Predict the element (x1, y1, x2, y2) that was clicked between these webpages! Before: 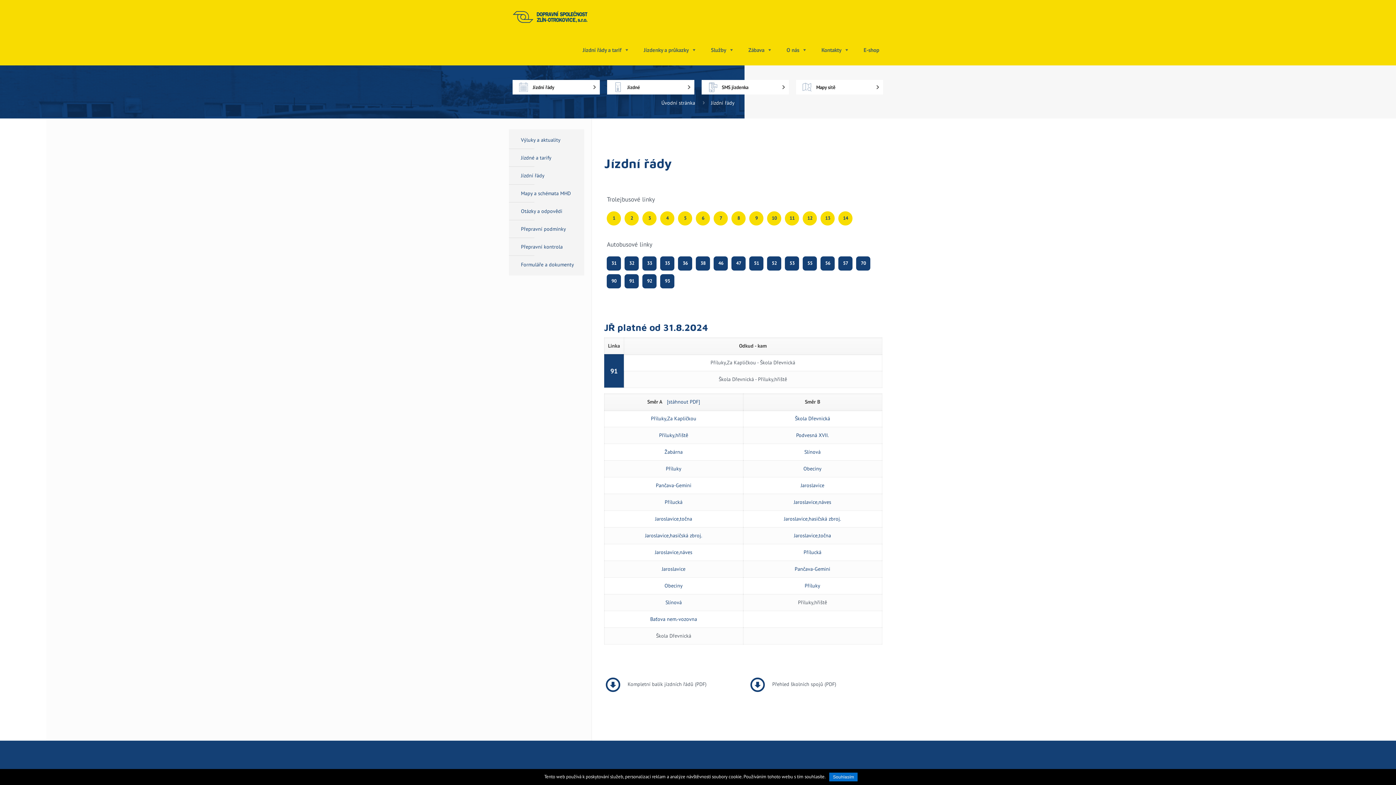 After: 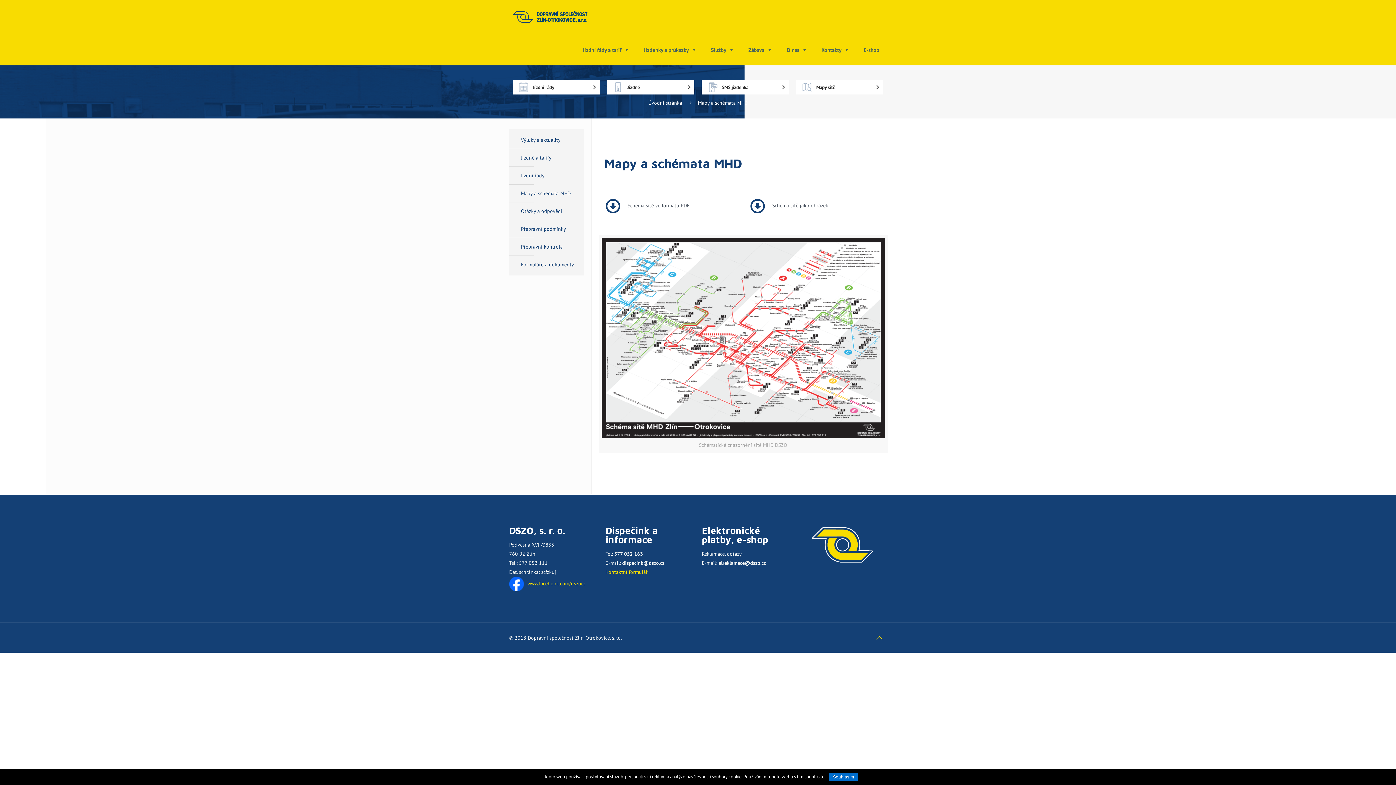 Action: label: Mapy a schémata MHD bbox: (520, 184, 580, 202)